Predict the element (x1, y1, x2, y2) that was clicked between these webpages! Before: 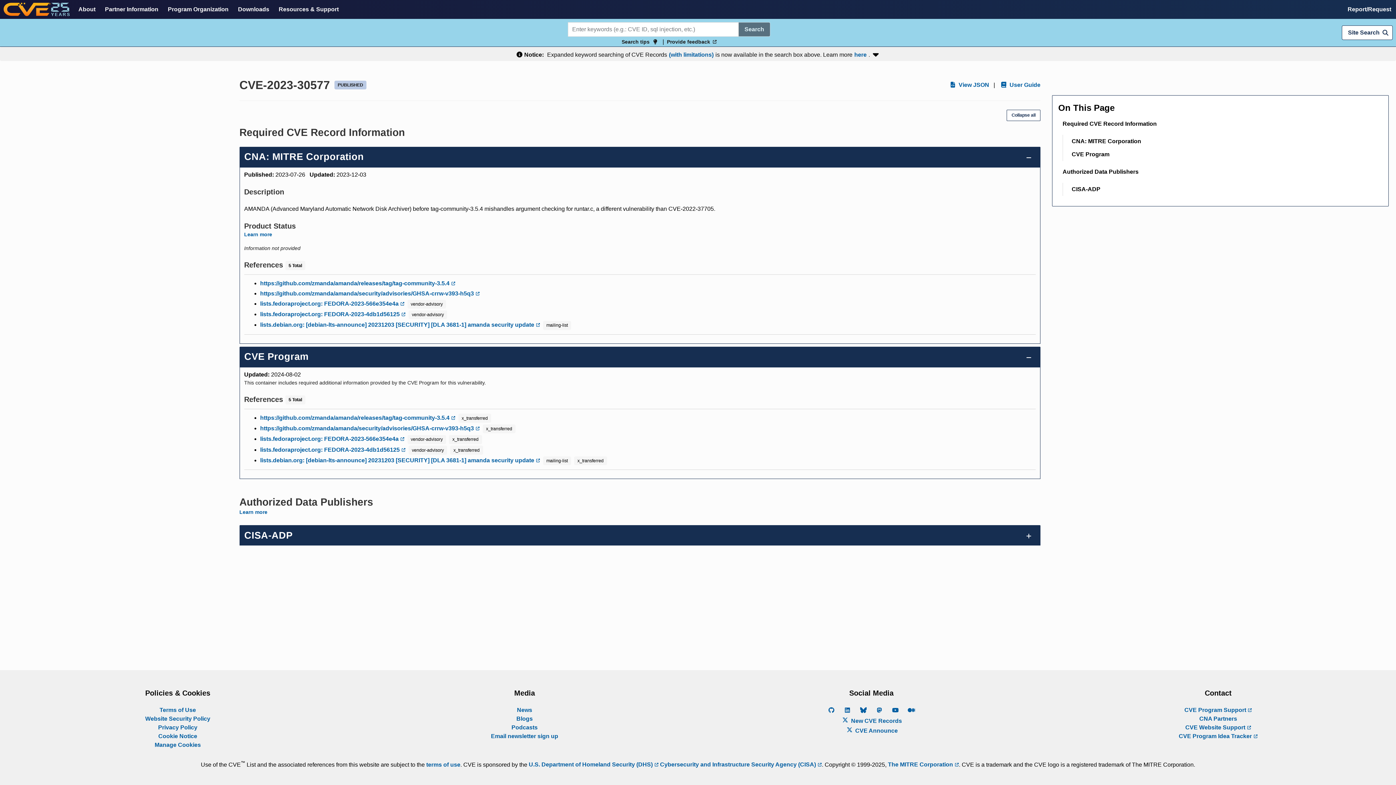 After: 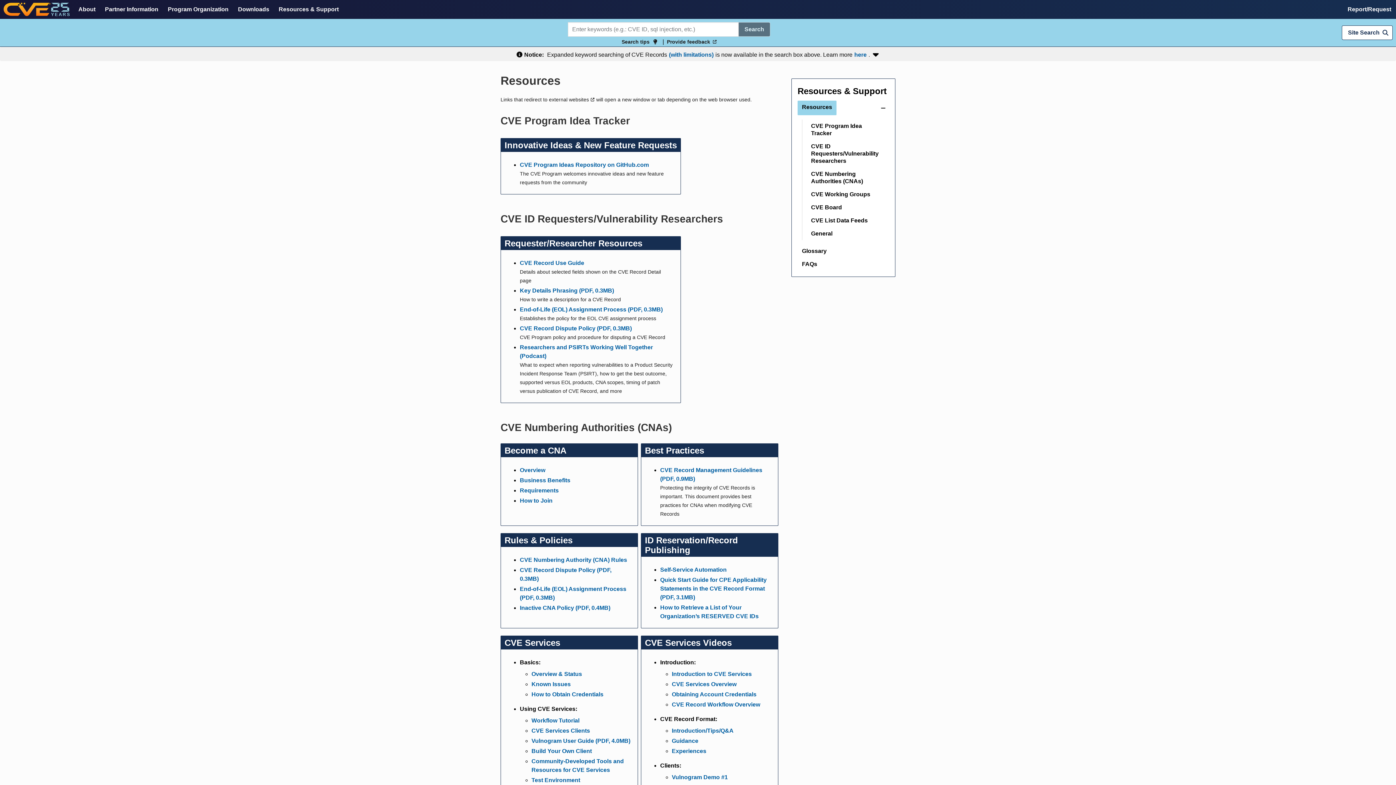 Action: label: Resources & Support bbox: (274, 0, 343, 18)